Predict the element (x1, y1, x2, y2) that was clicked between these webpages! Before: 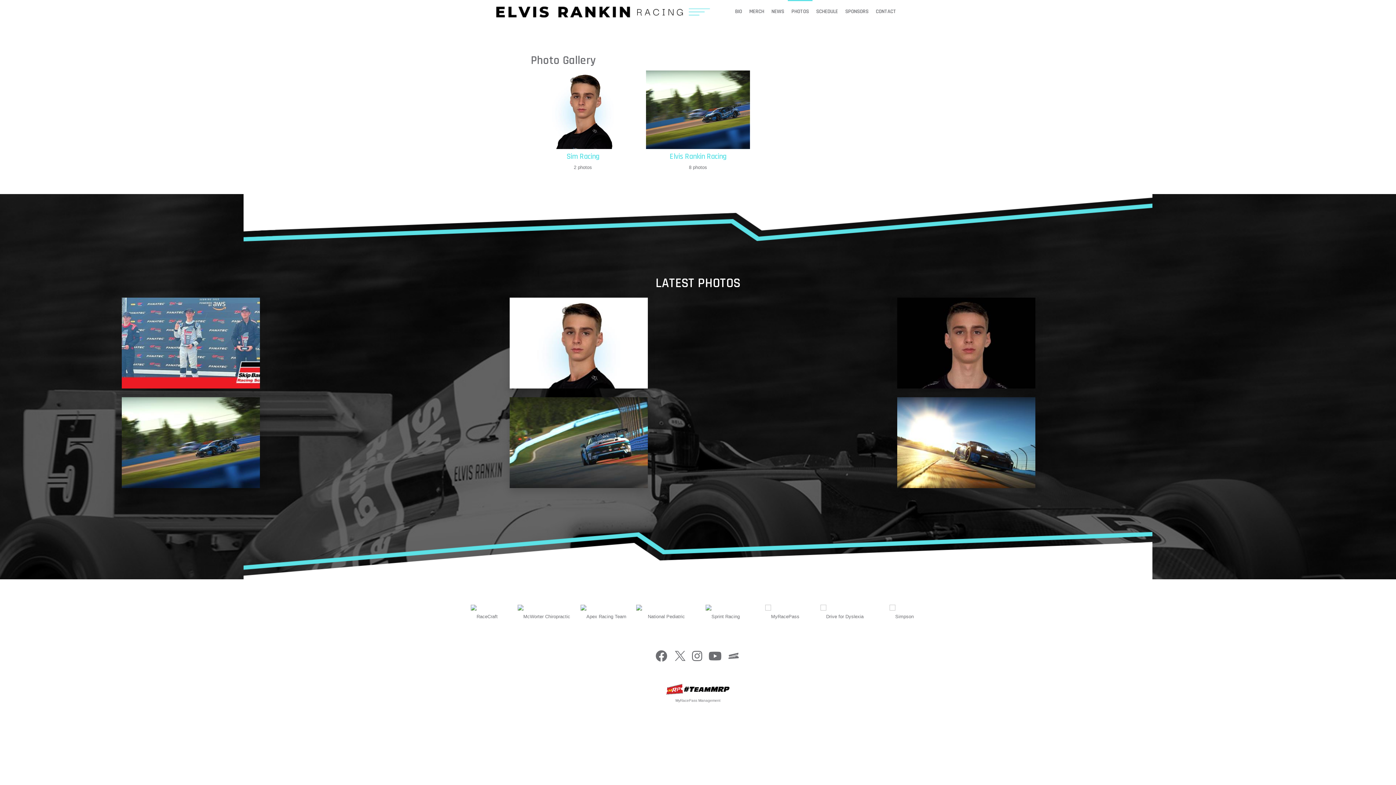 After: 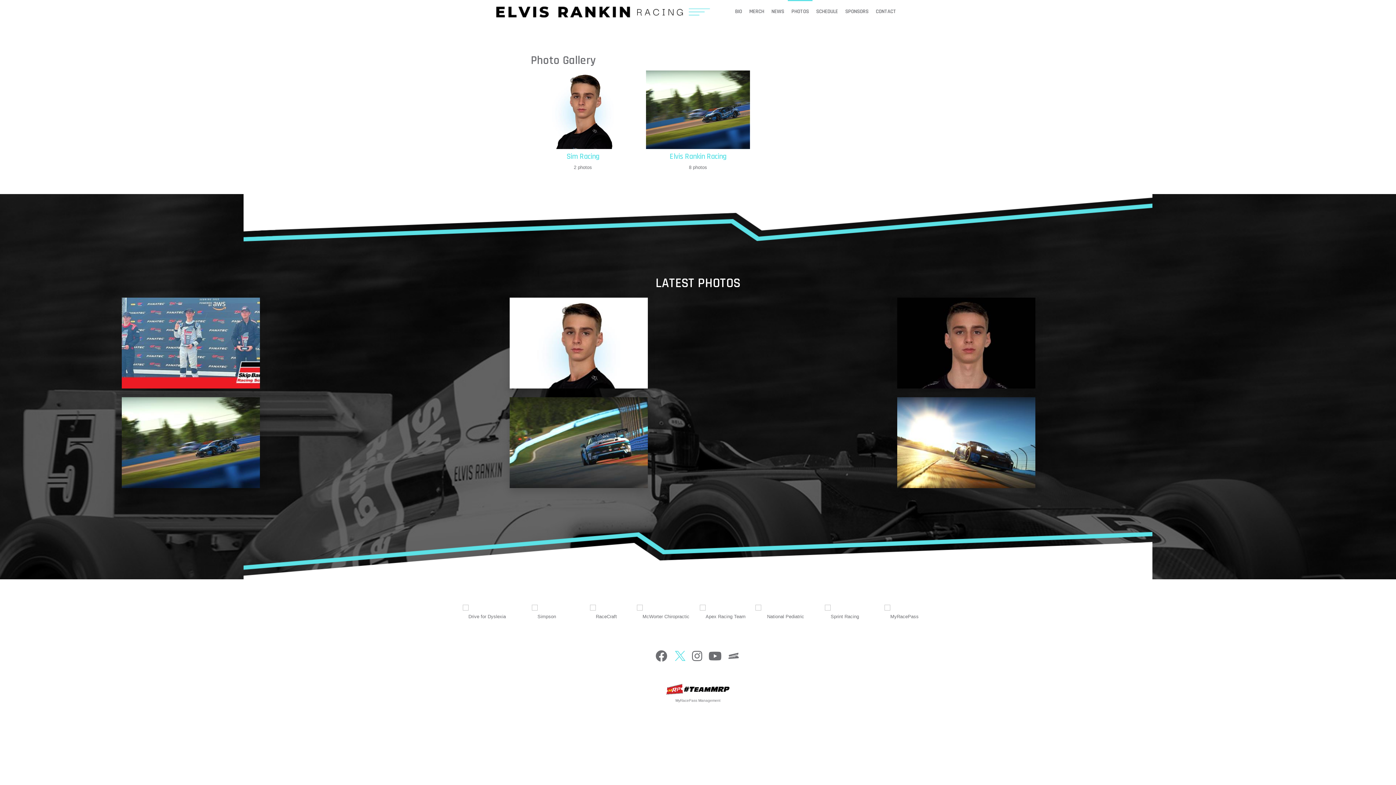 Action: label:   bbox: (673, 652, 690, 659)